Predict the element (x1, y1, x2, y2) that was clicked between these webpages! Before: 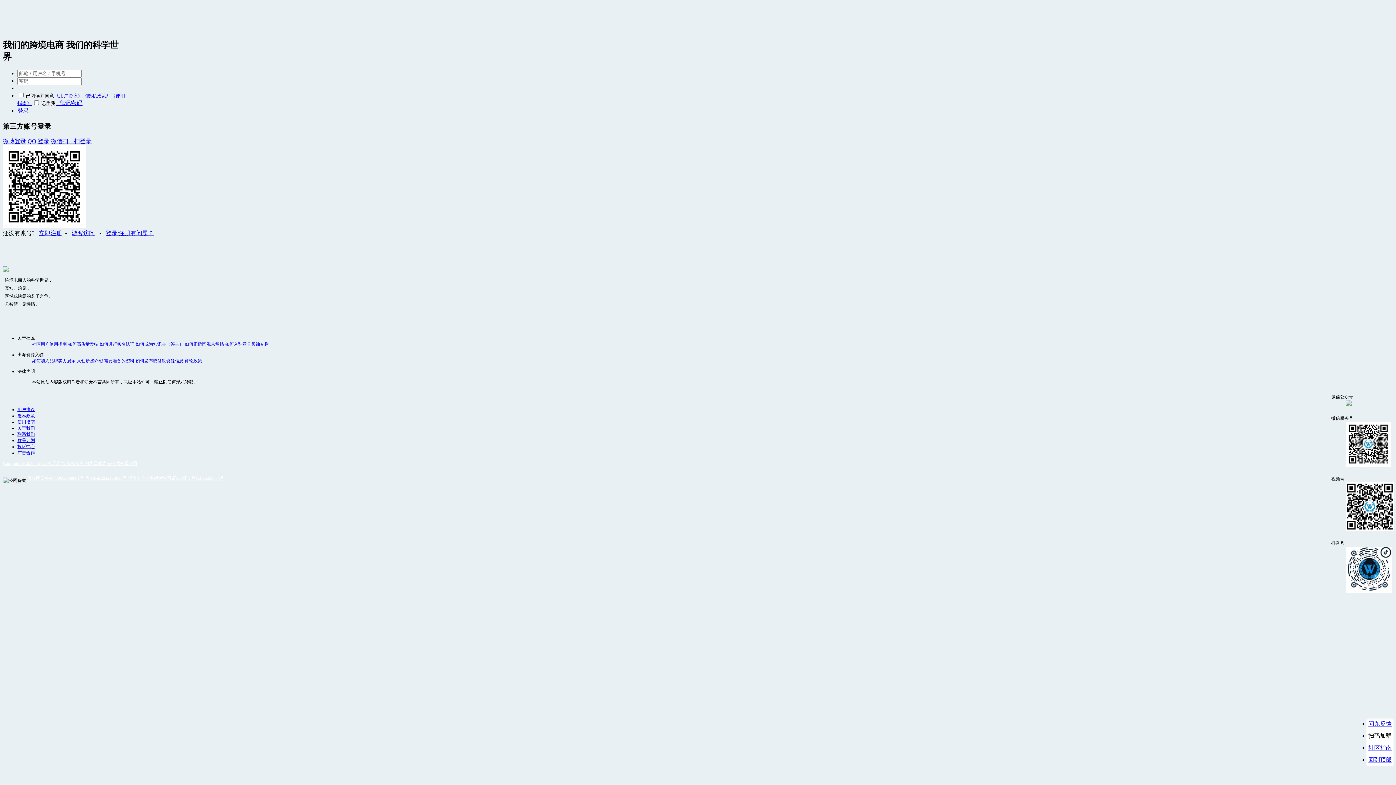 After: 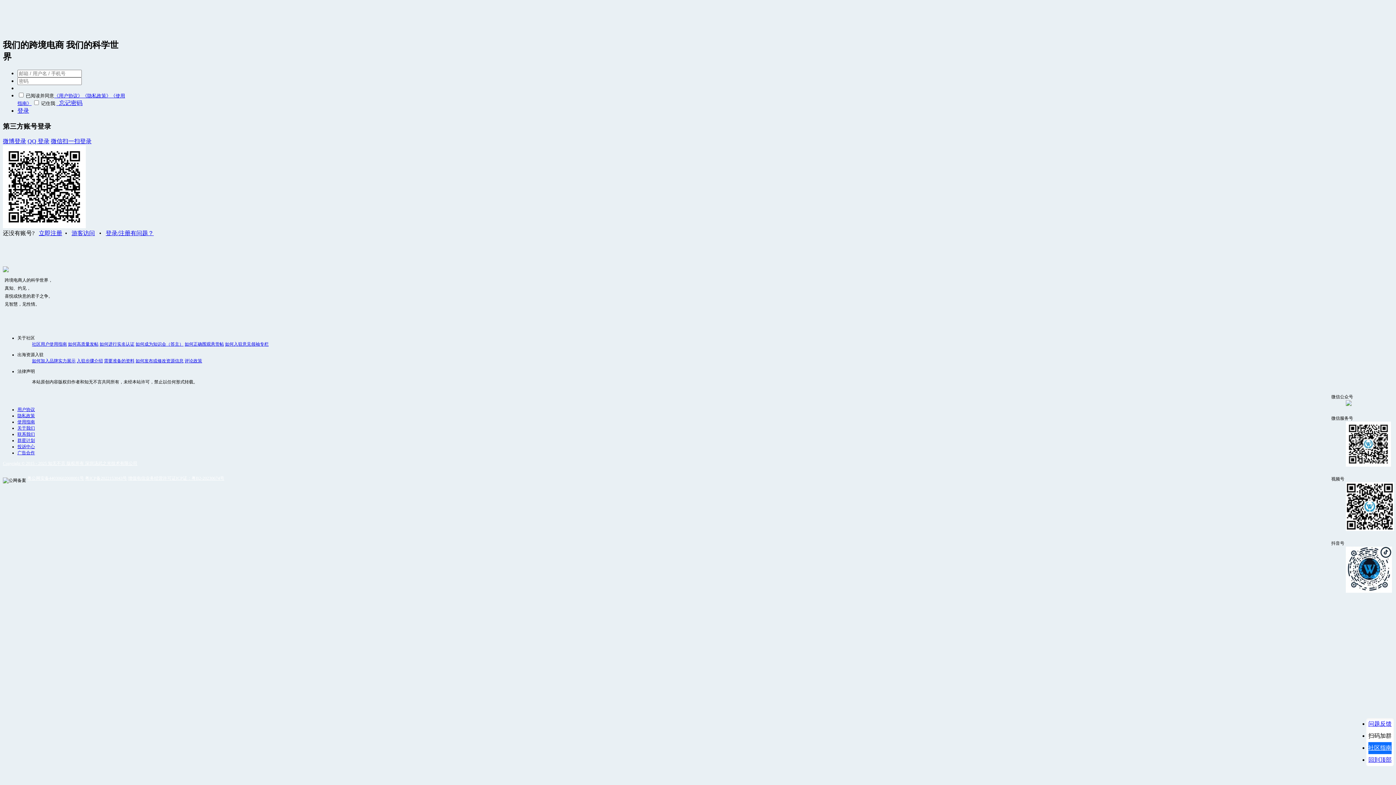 Action: bbox: (1368, 745, 1392, 751) label: 社区指南